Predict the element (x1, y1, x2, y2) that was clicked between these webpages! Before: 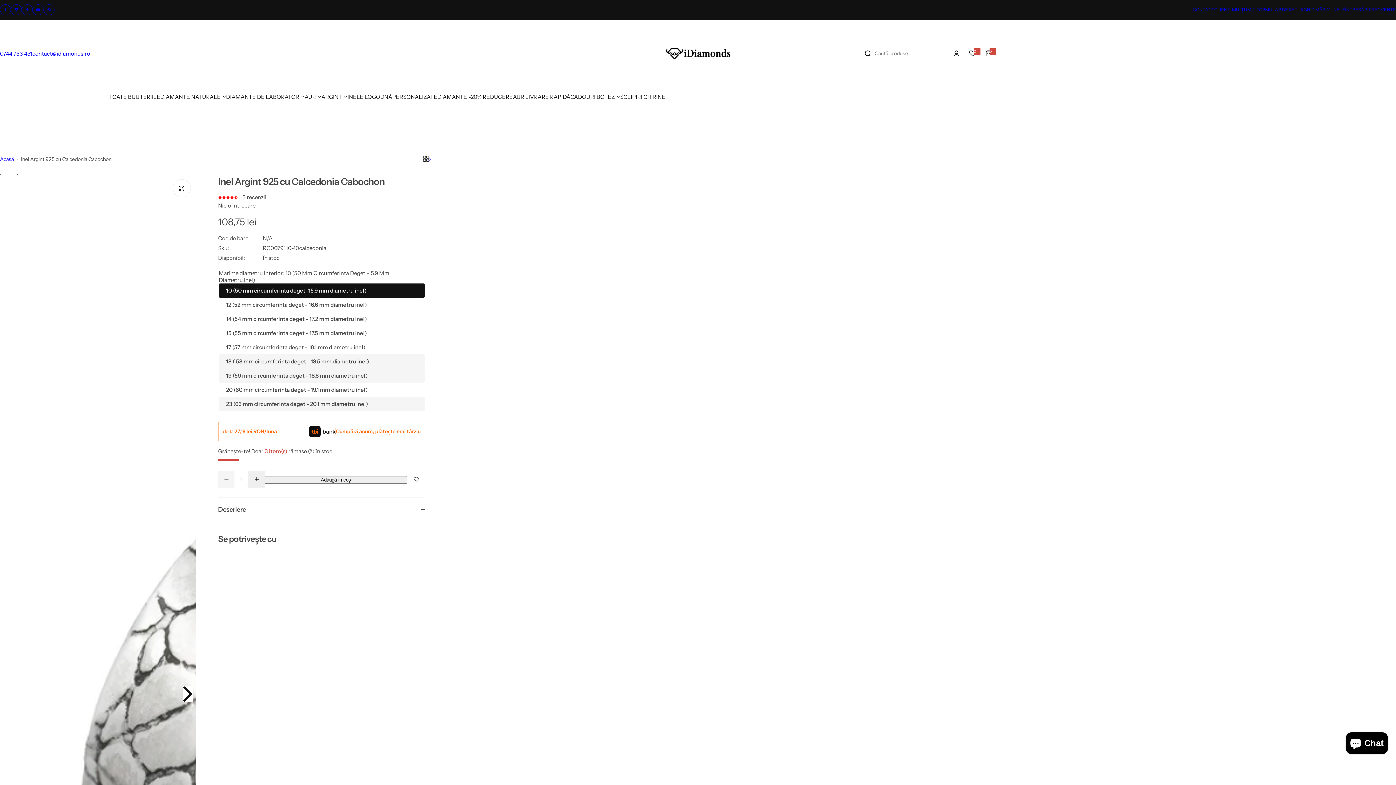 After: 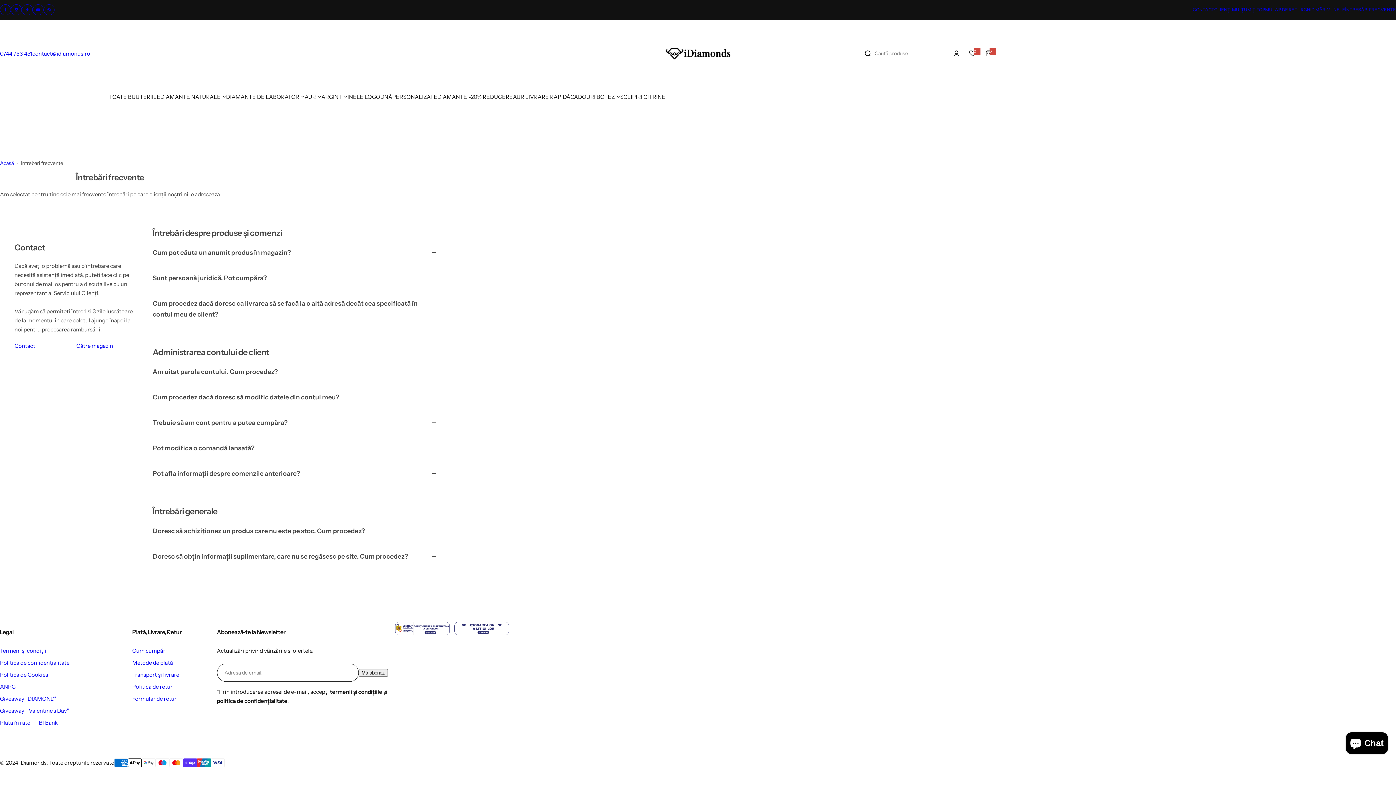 Action: bbox: (1345, 6, 1396, 12) label: Întrebări frecvente